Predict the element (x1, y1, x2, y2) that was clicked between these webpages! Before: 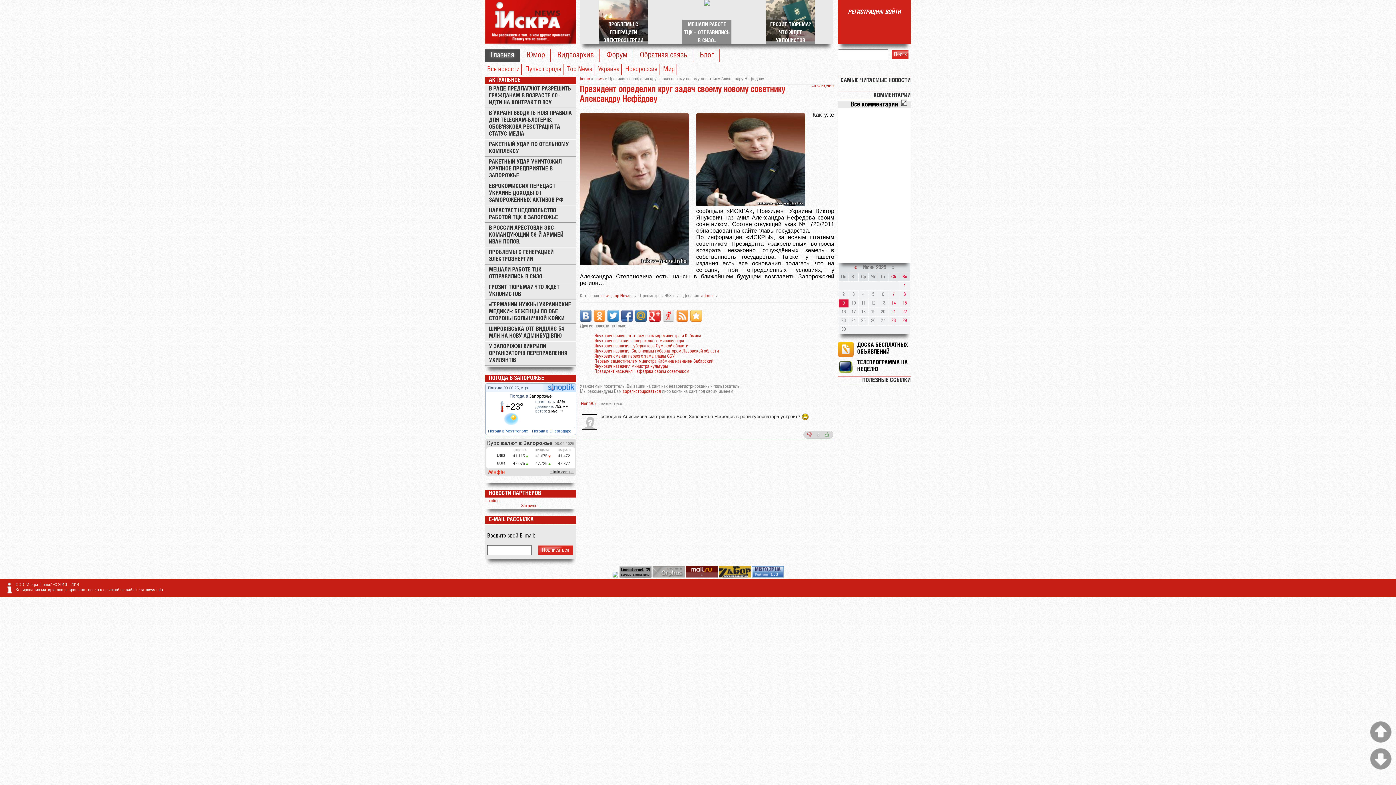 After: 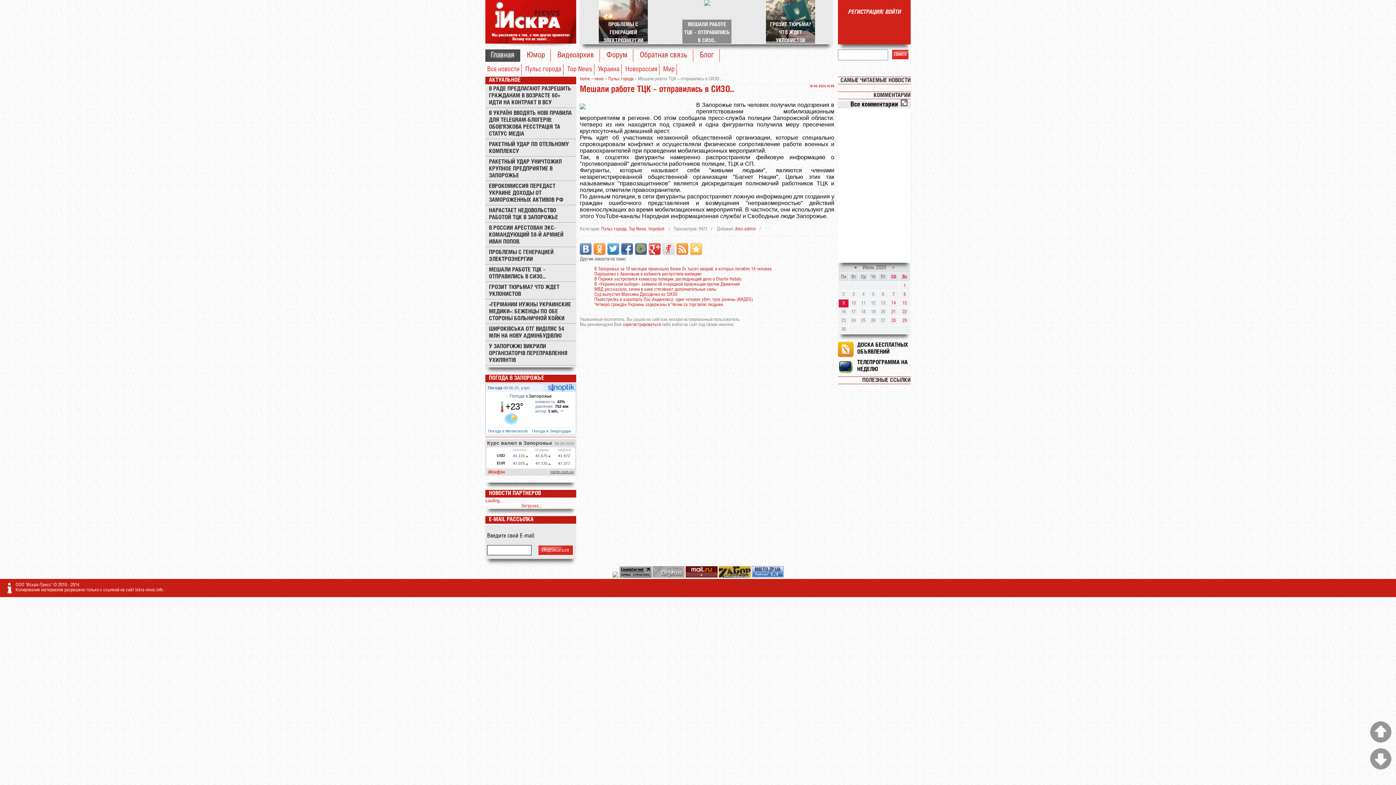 Action: bbox: (485, 266, 576, 280) label: МЕШАЛИ РАБОТЕ ТЦК – ОТПРАВИЛИСЬ В СИЗО...